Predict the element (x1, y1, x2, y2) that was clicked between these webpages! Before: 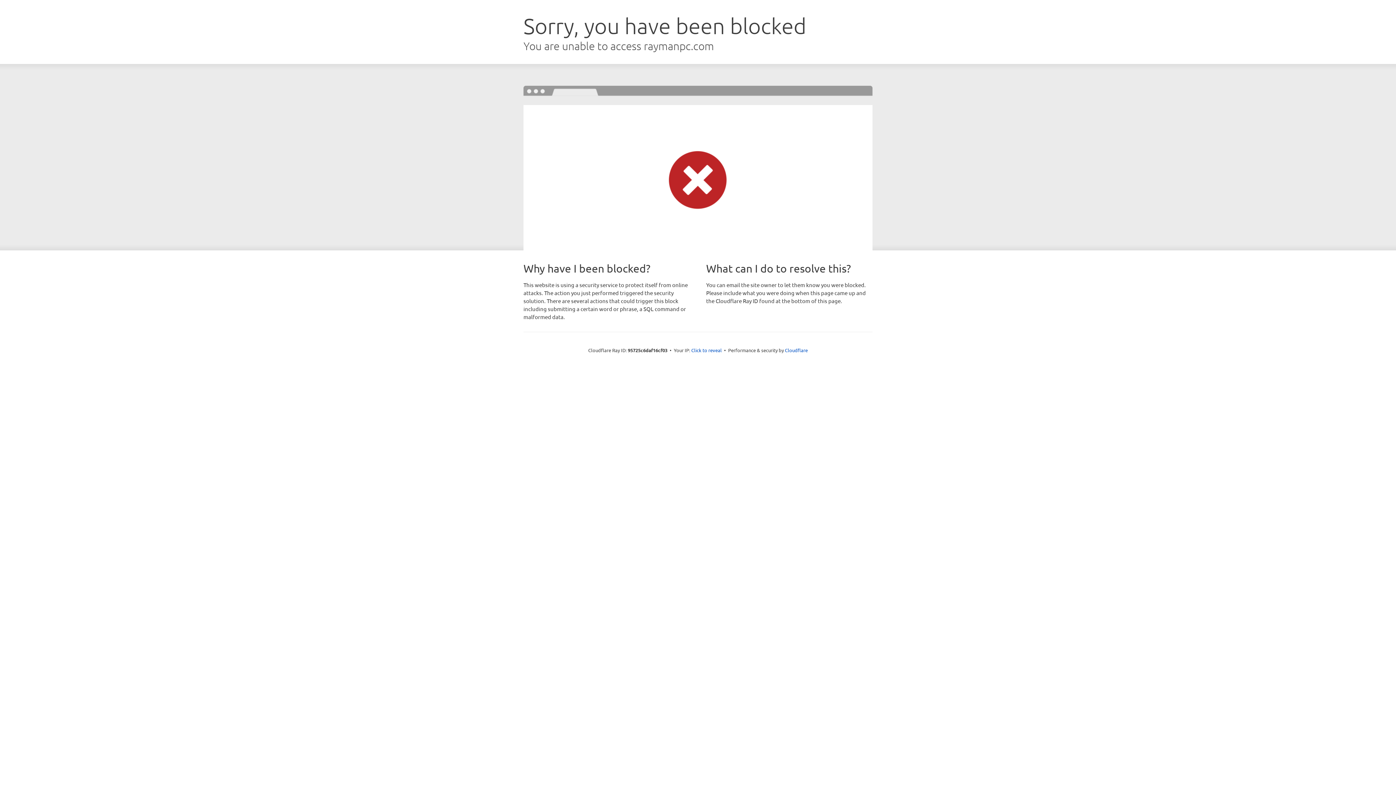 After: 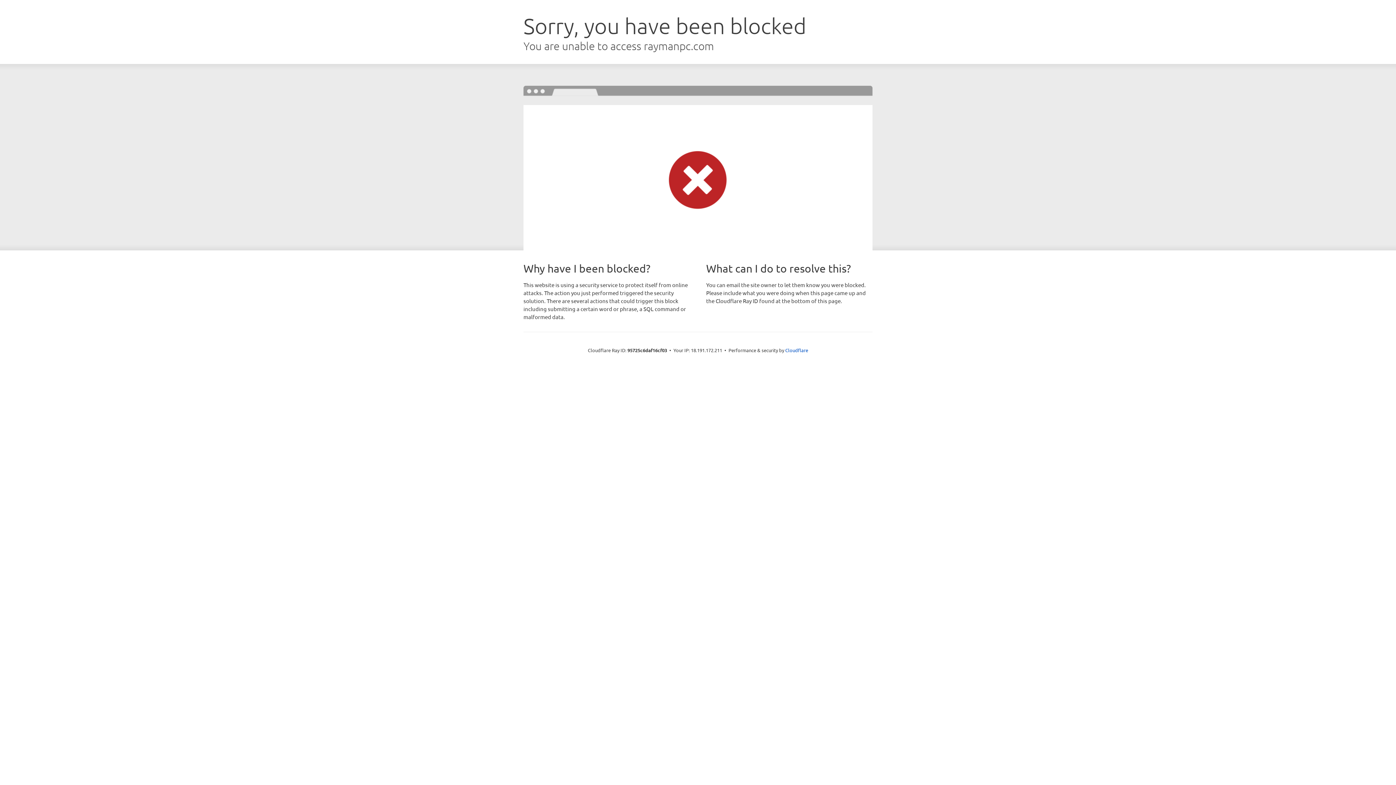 Action: bbox: (691, 346, 722, 353) label: Click to reveal